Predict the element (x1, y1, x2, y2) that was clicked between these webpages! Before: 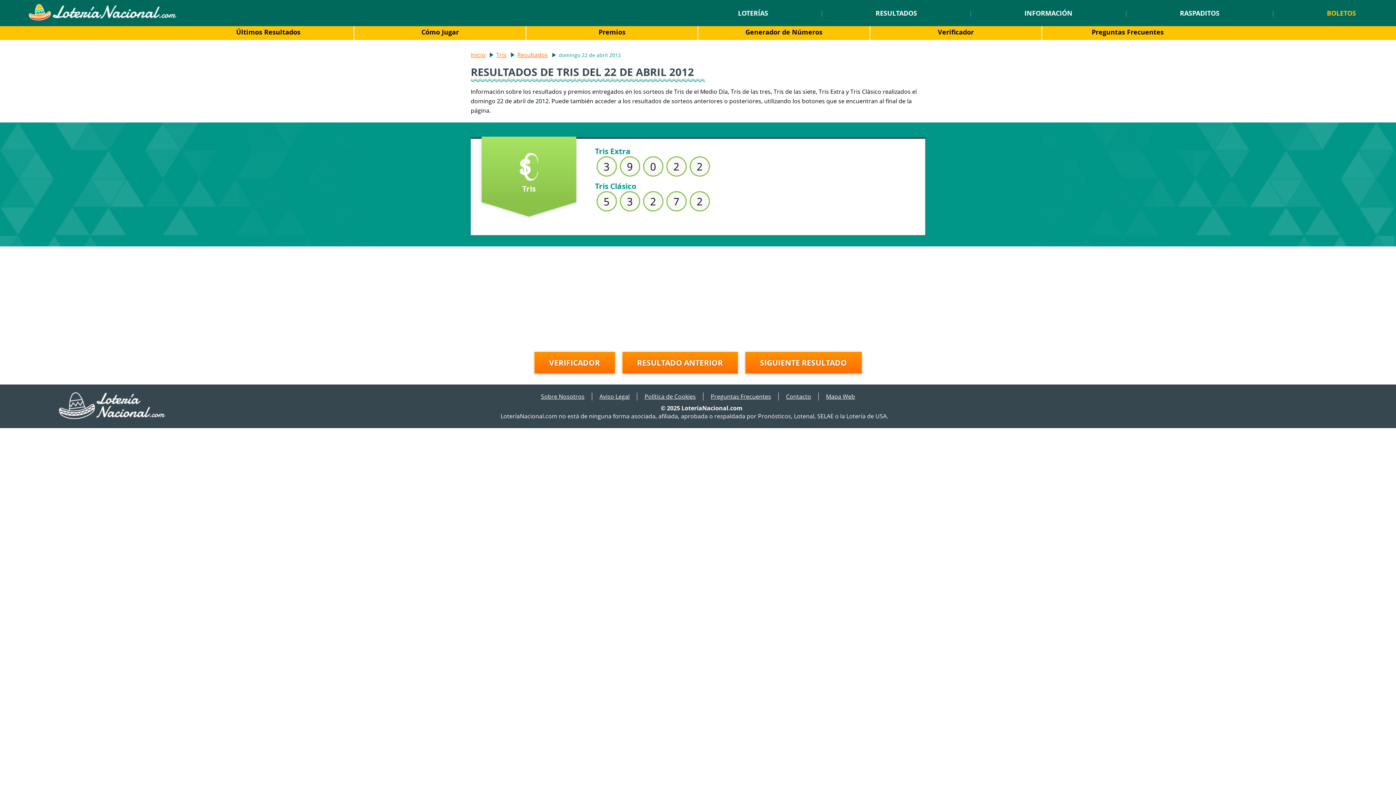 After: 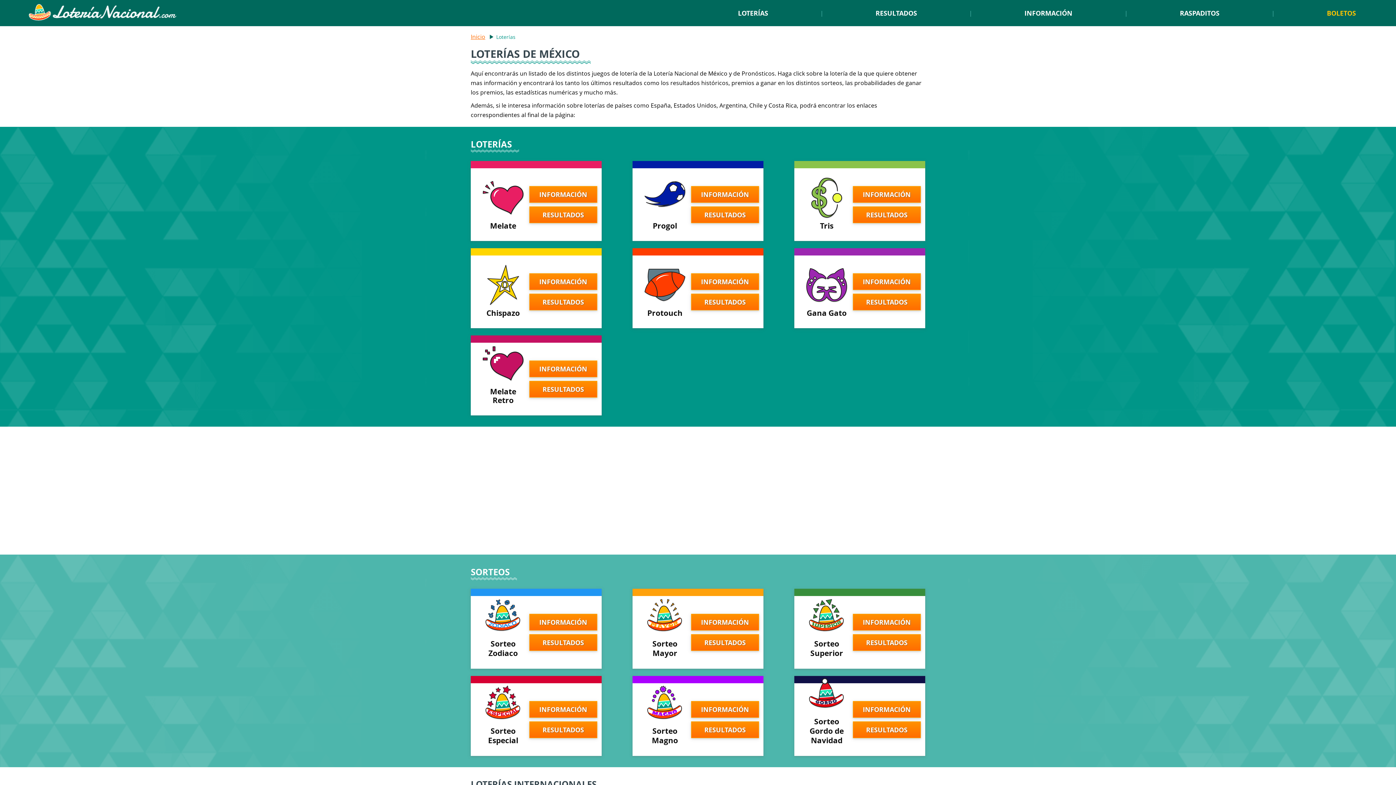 Action: bbox: (738, 8, 768, 17) label: LOTERÍAS